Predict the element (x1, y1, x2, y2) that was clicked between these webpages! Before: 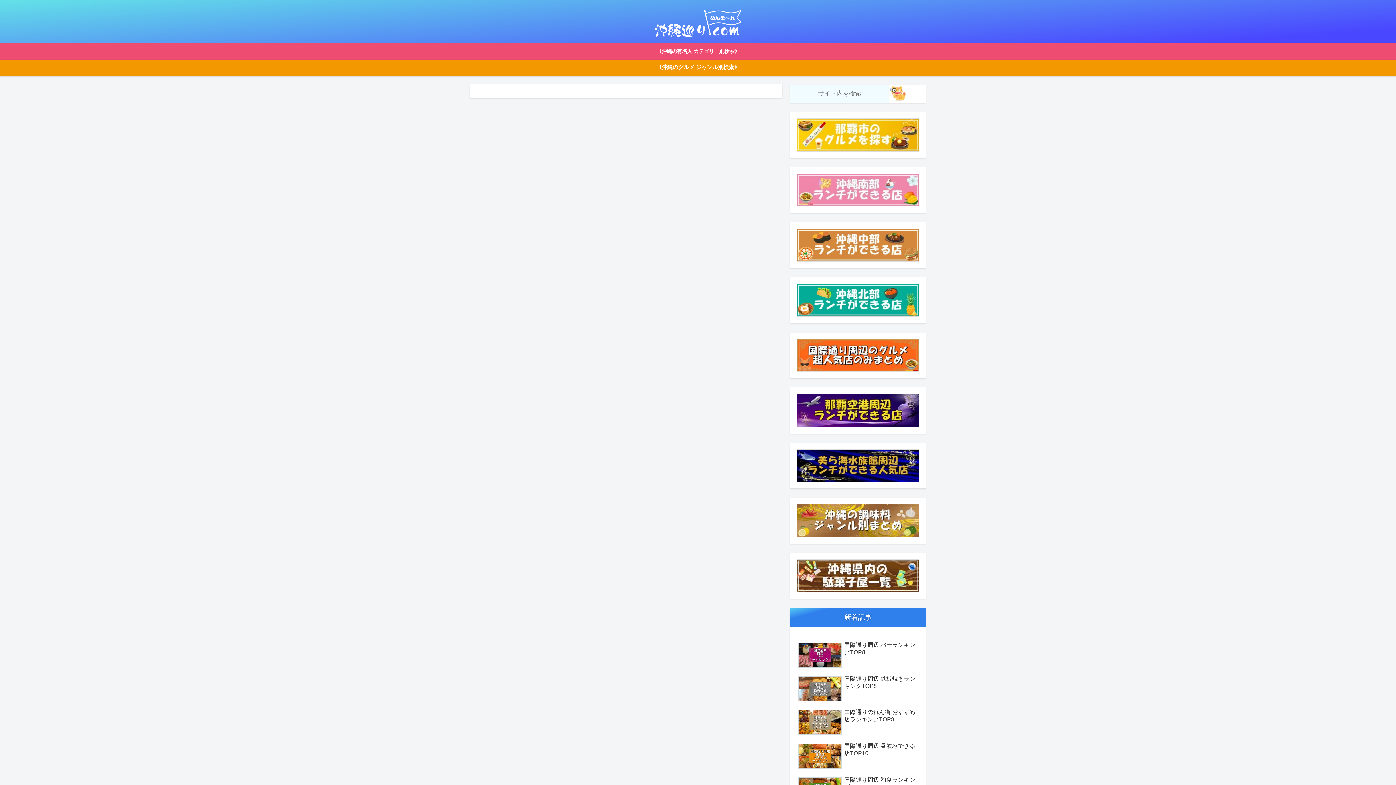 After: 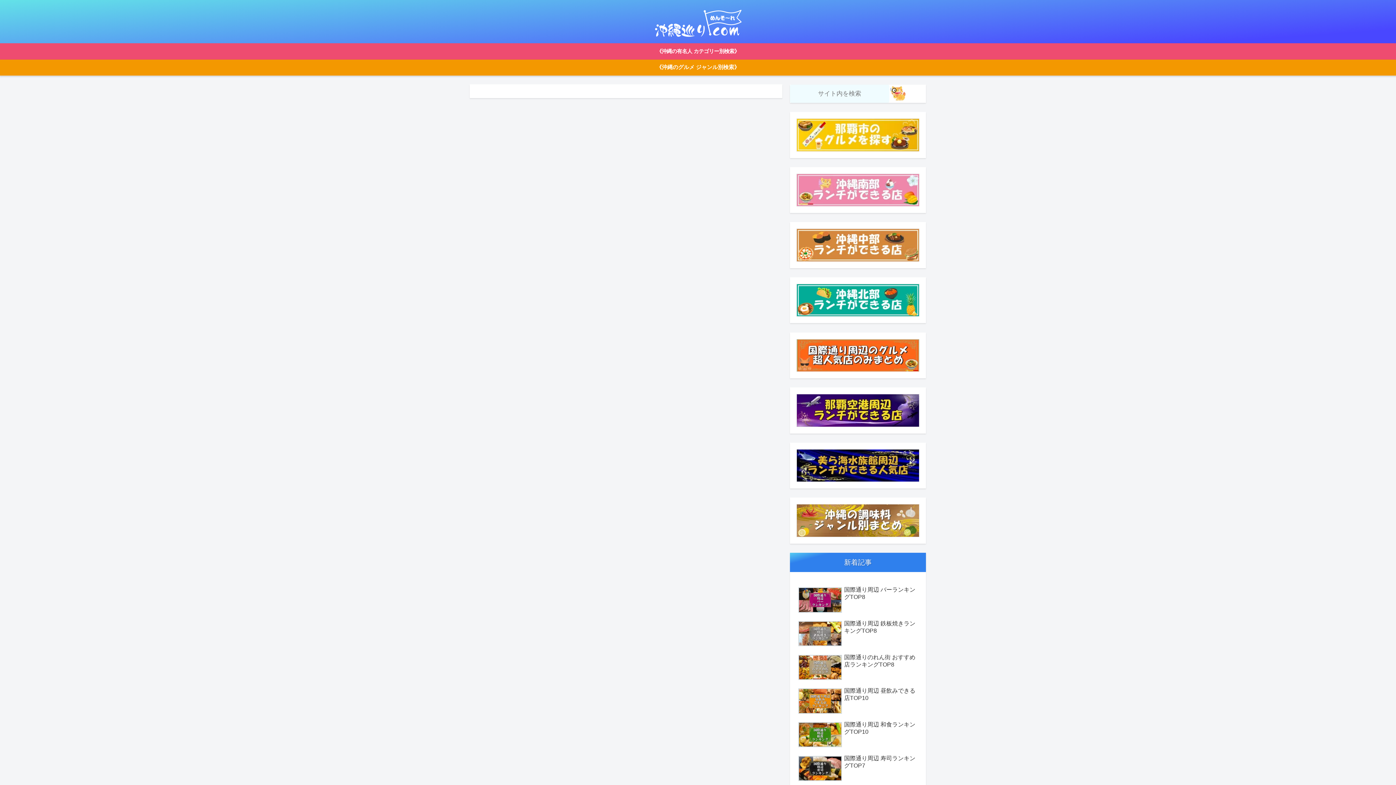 Action: bbox: (797, 560, 919, 592)